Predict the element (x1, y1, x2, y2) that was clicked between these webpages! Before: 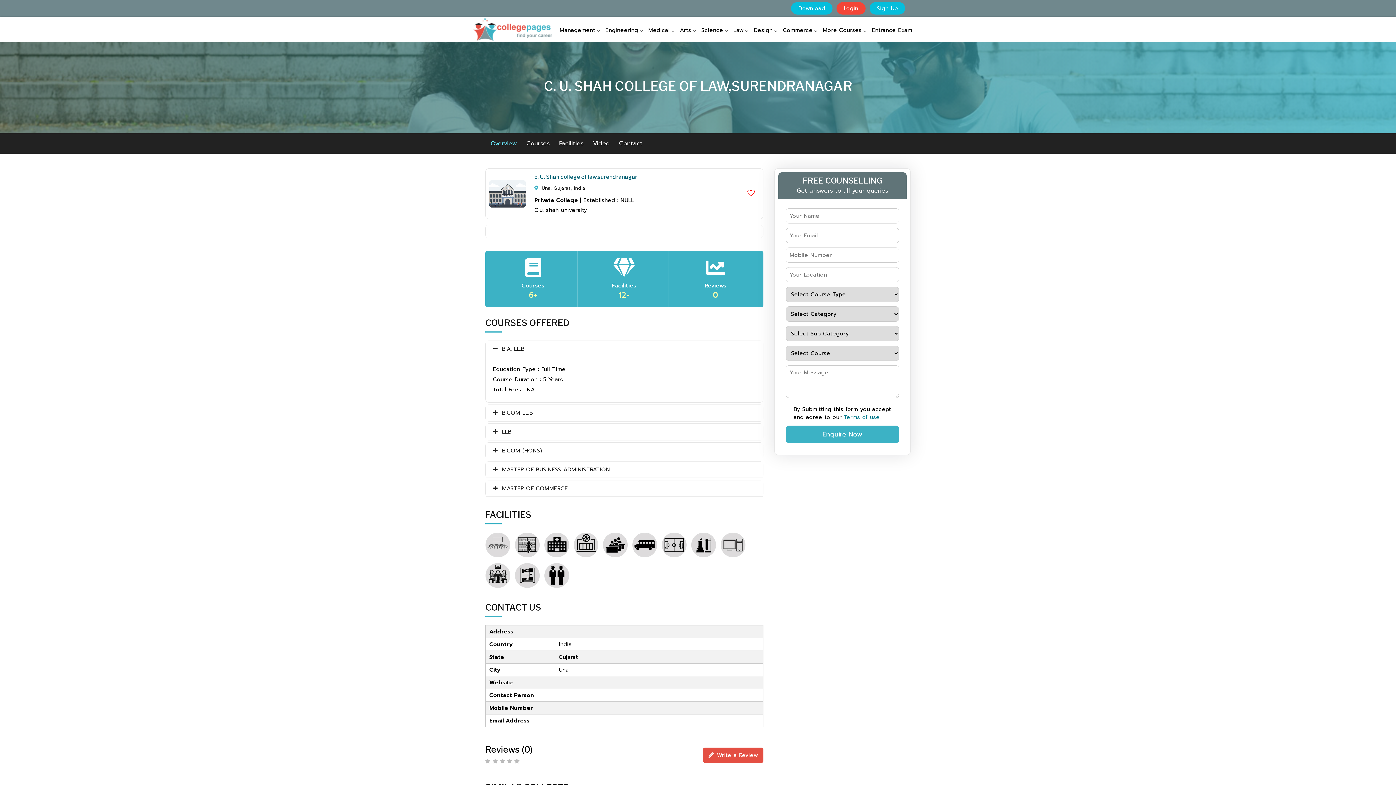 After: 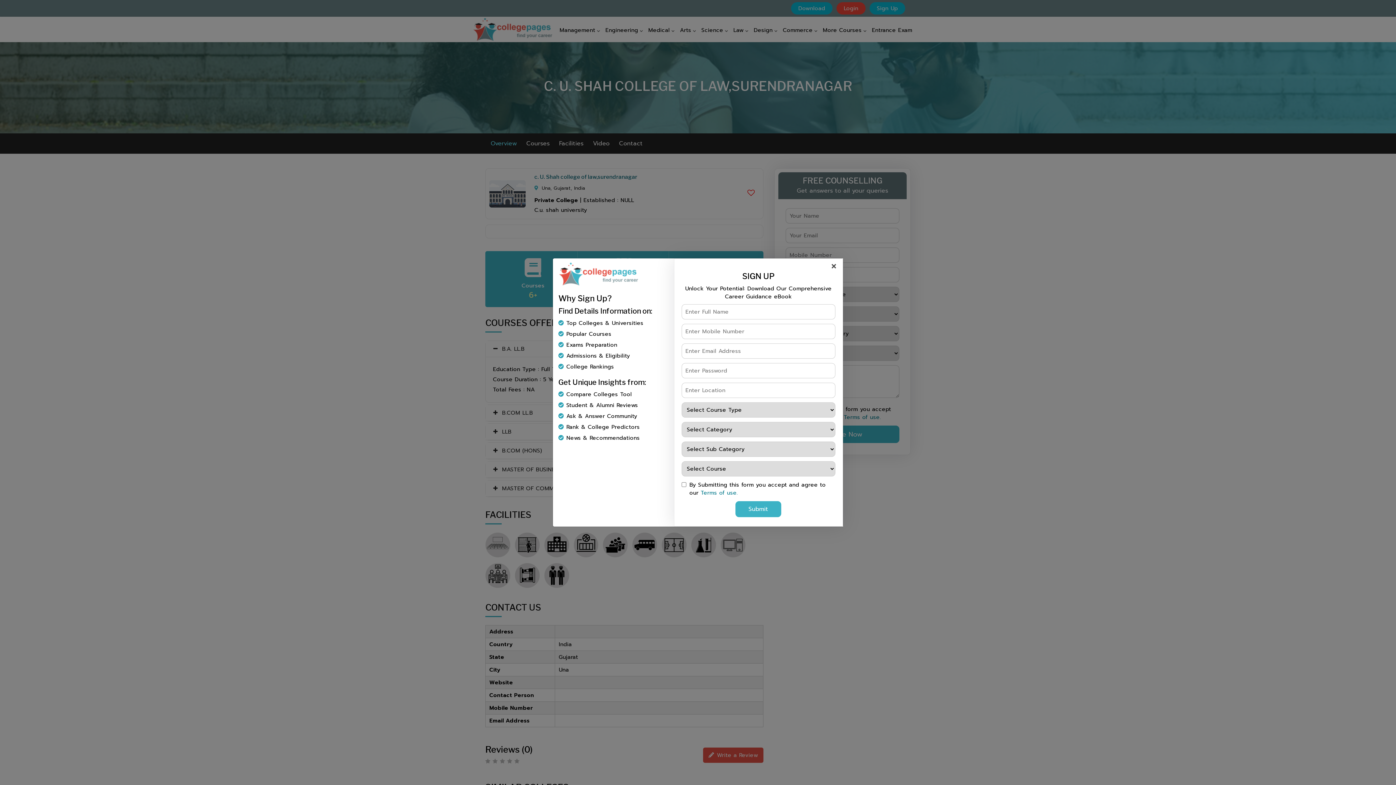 Action: label: Download bbox: (791, 2, 832, 14)